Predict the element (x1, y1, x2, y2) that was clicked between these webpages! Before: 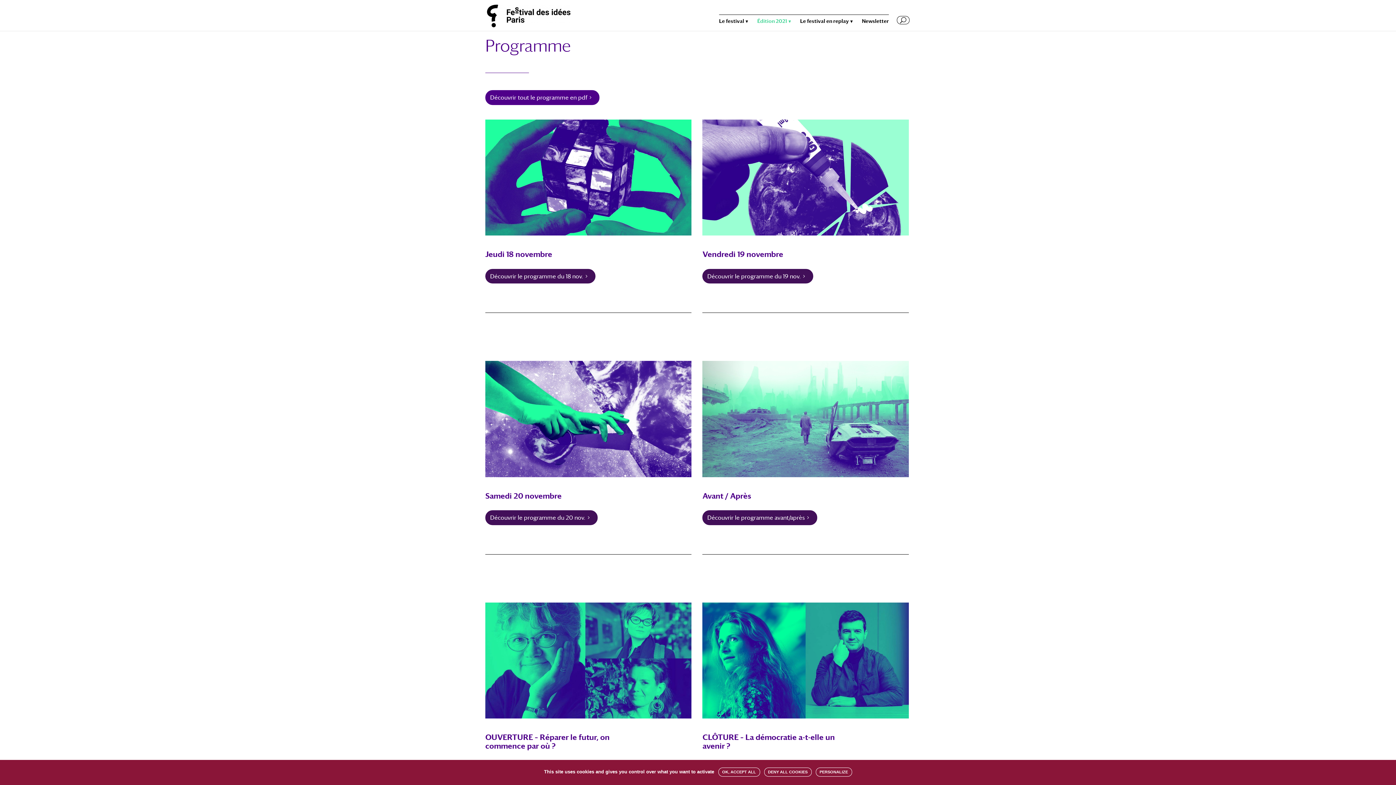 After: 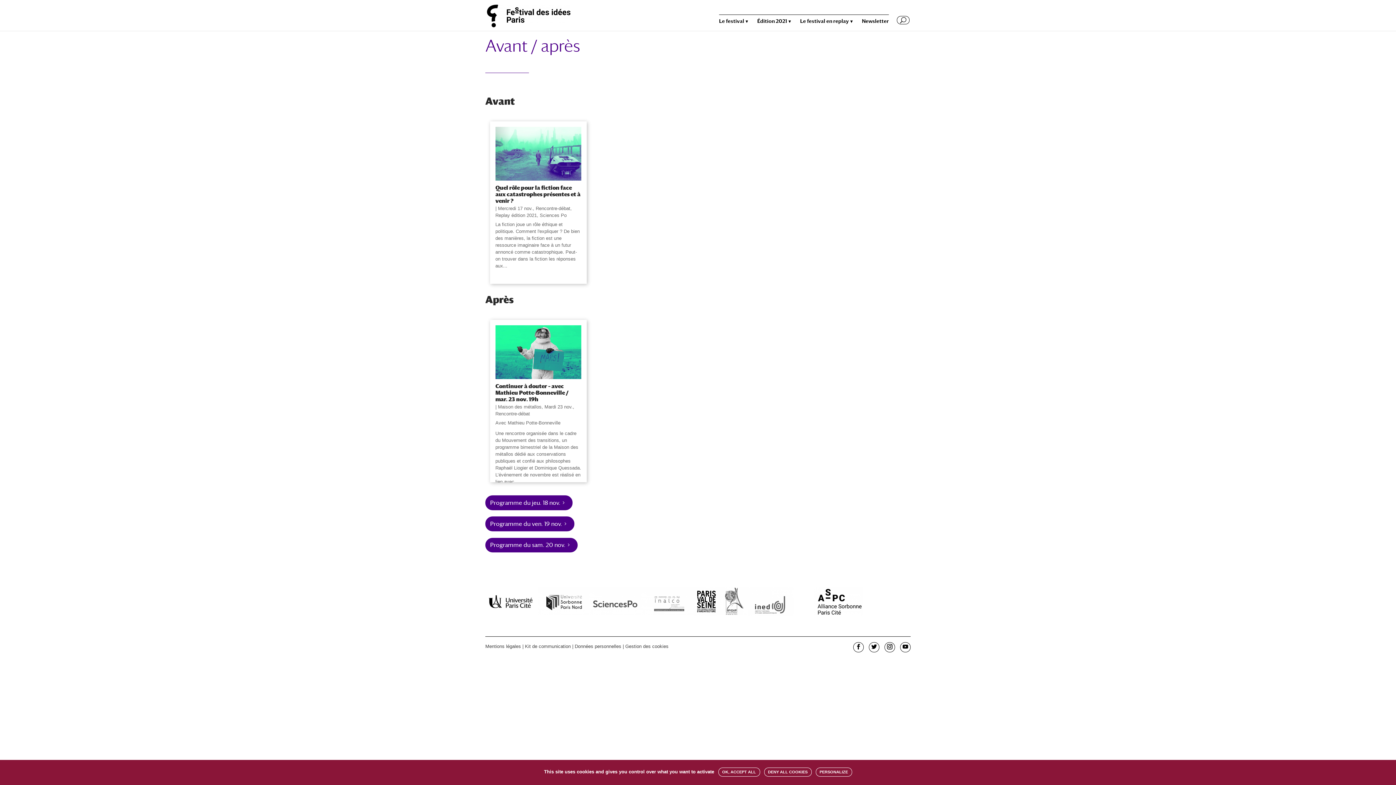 Action: bbox: (702, 510, 817, 525) label: Découvrir le programme avant/après